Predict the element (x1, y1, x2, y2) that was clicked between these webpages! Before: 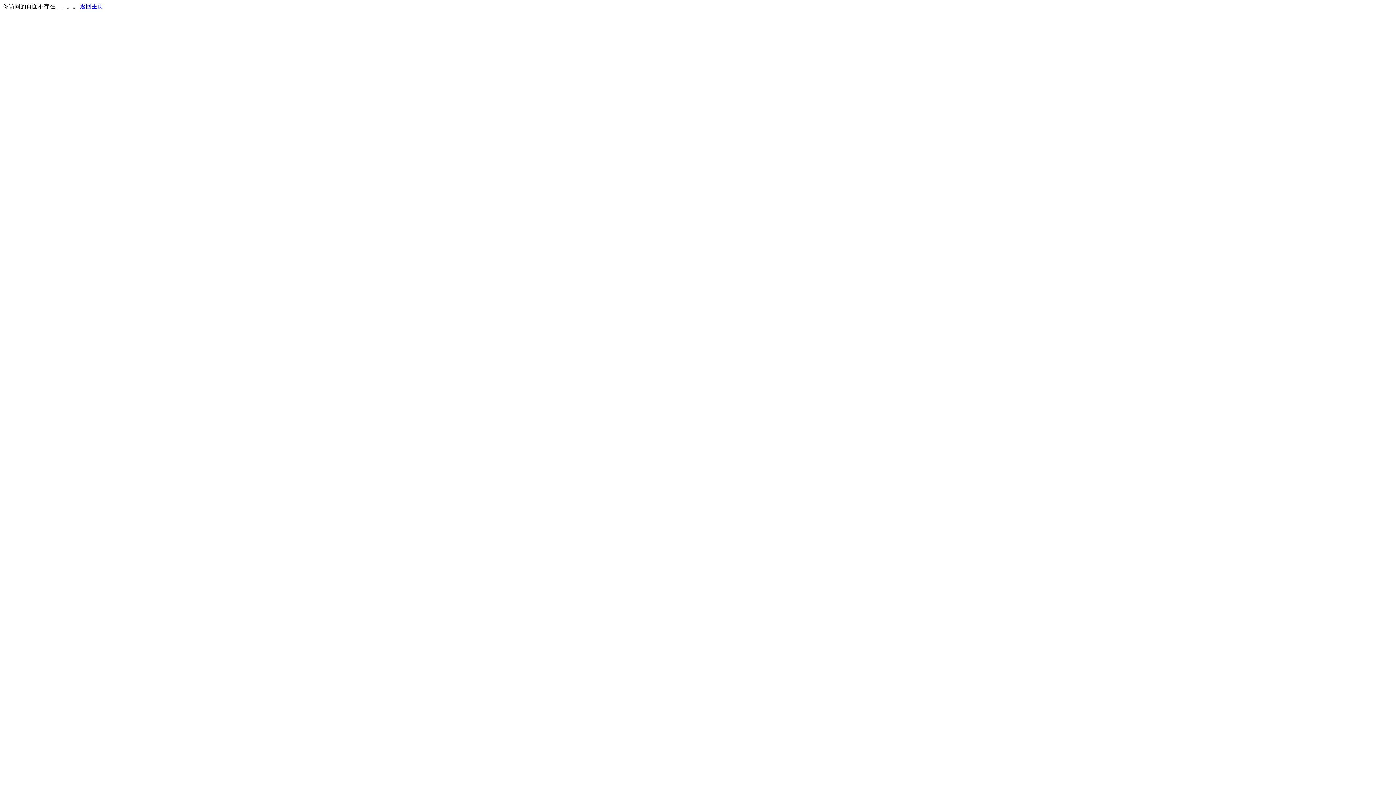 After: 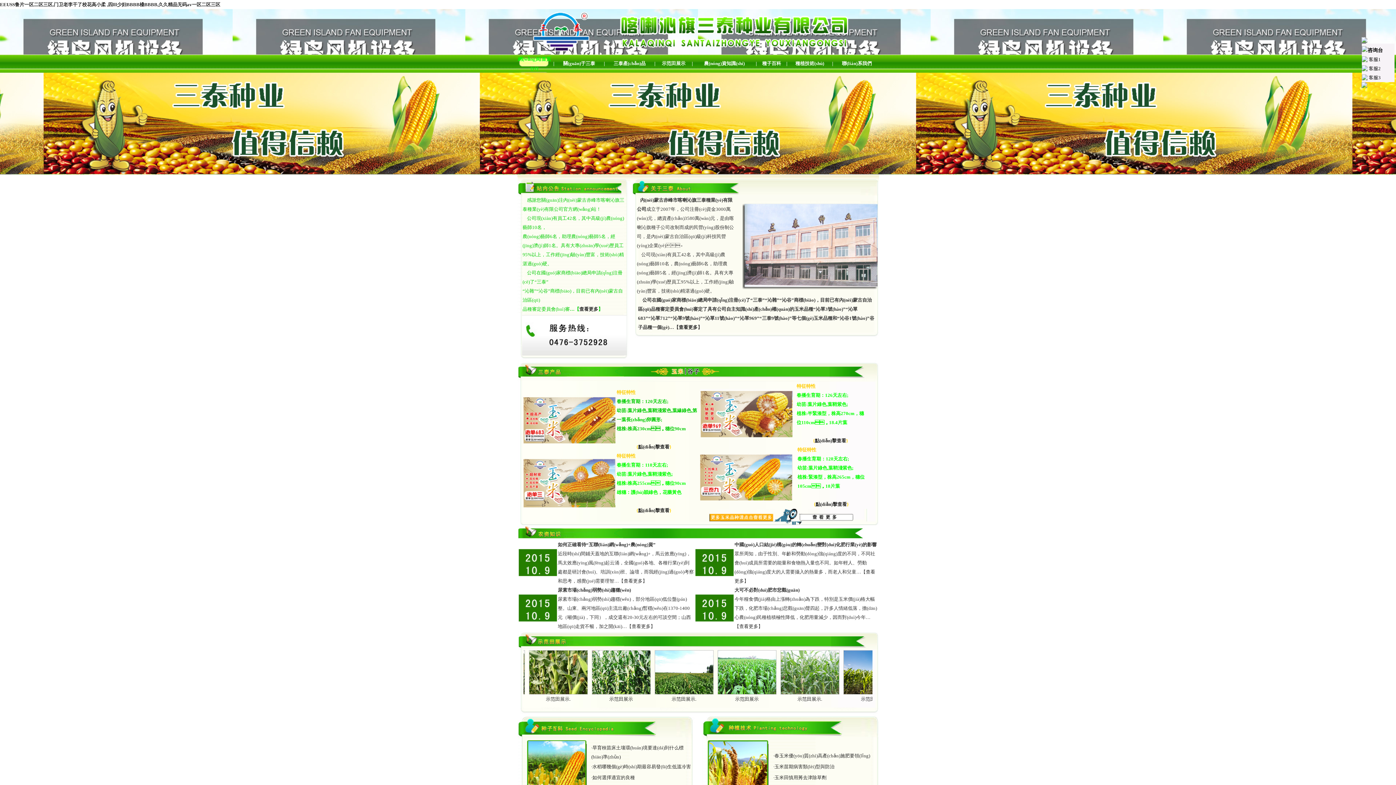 Action: label: 返回主页 bbox: (80, 3, 103, 9)